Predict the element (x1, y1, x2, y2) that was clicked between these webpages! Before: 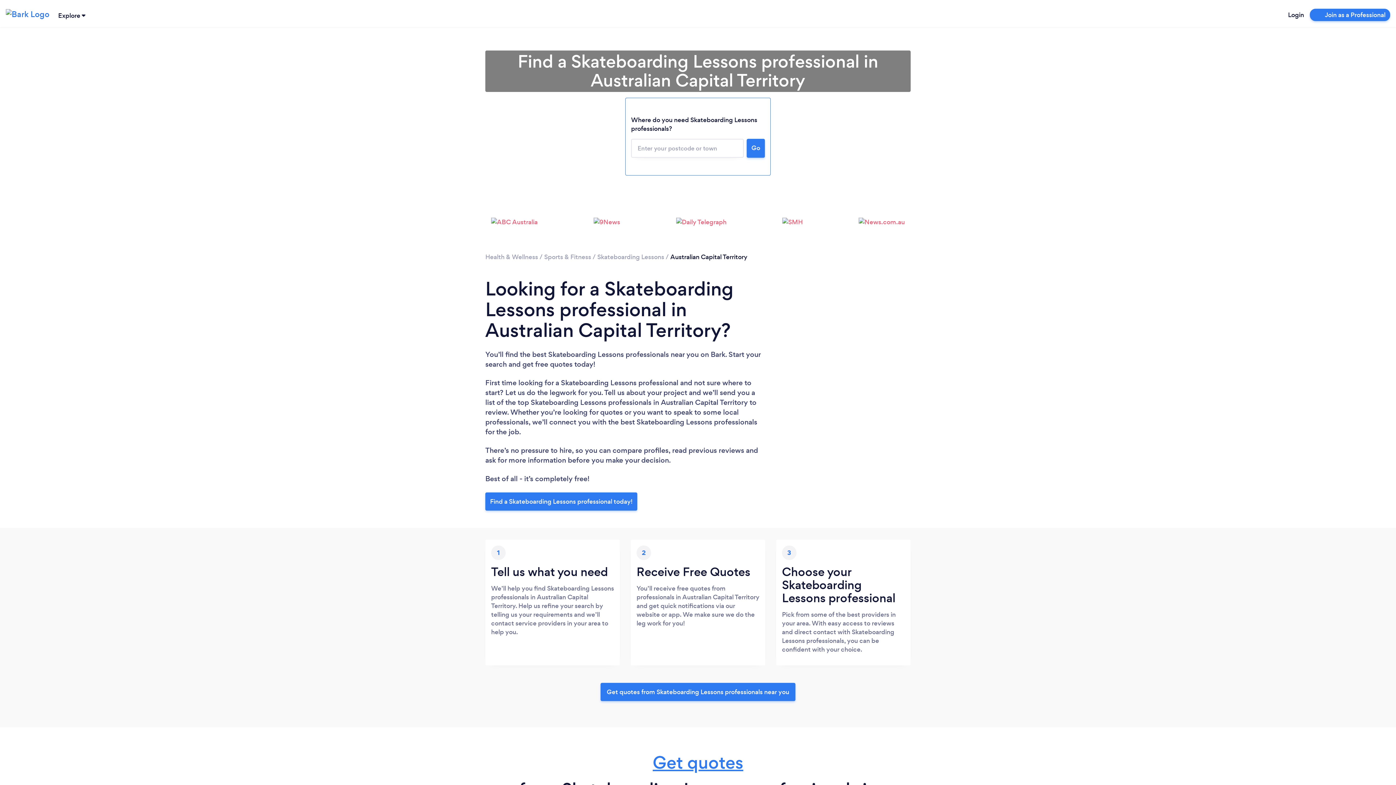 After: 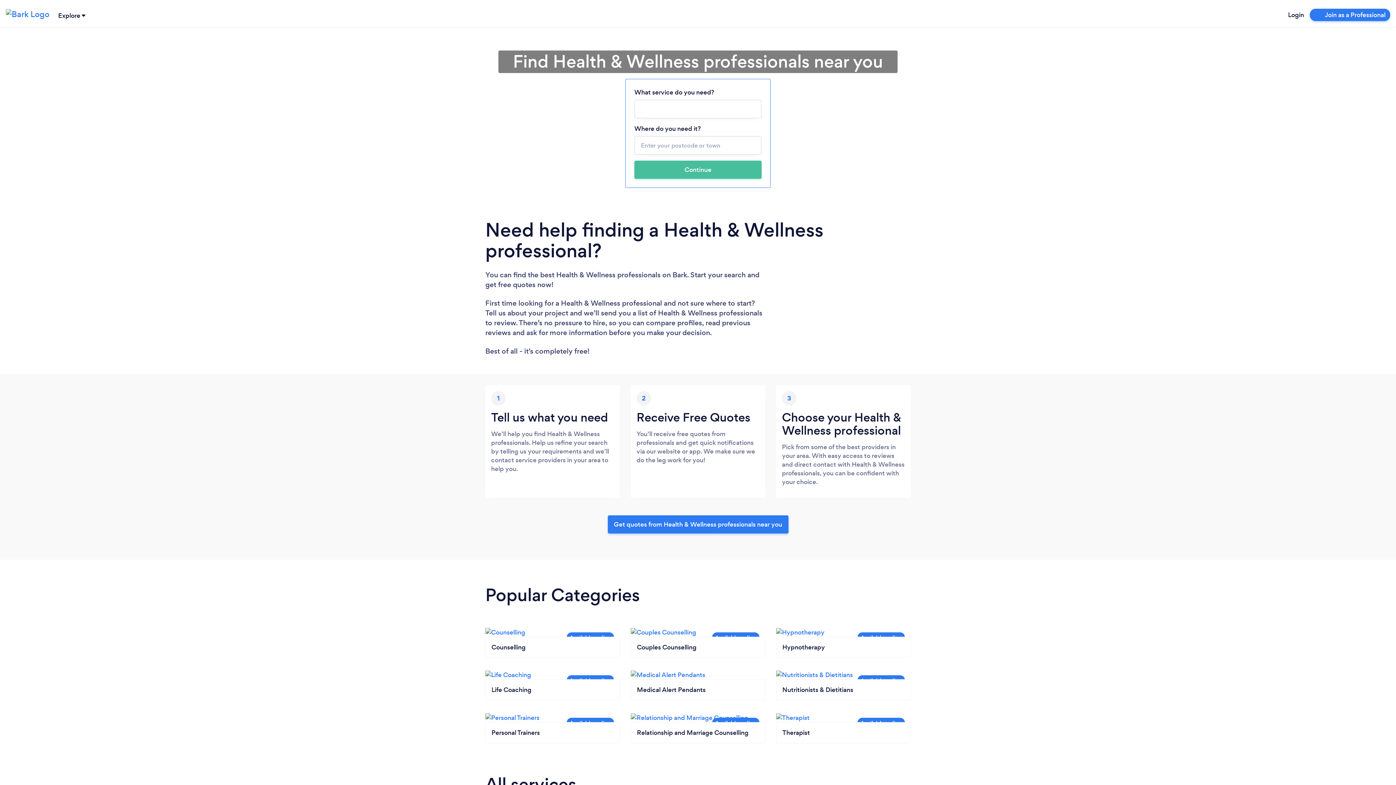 Action: bbox: (485, 252, 538, 261) label: Health & Wellness